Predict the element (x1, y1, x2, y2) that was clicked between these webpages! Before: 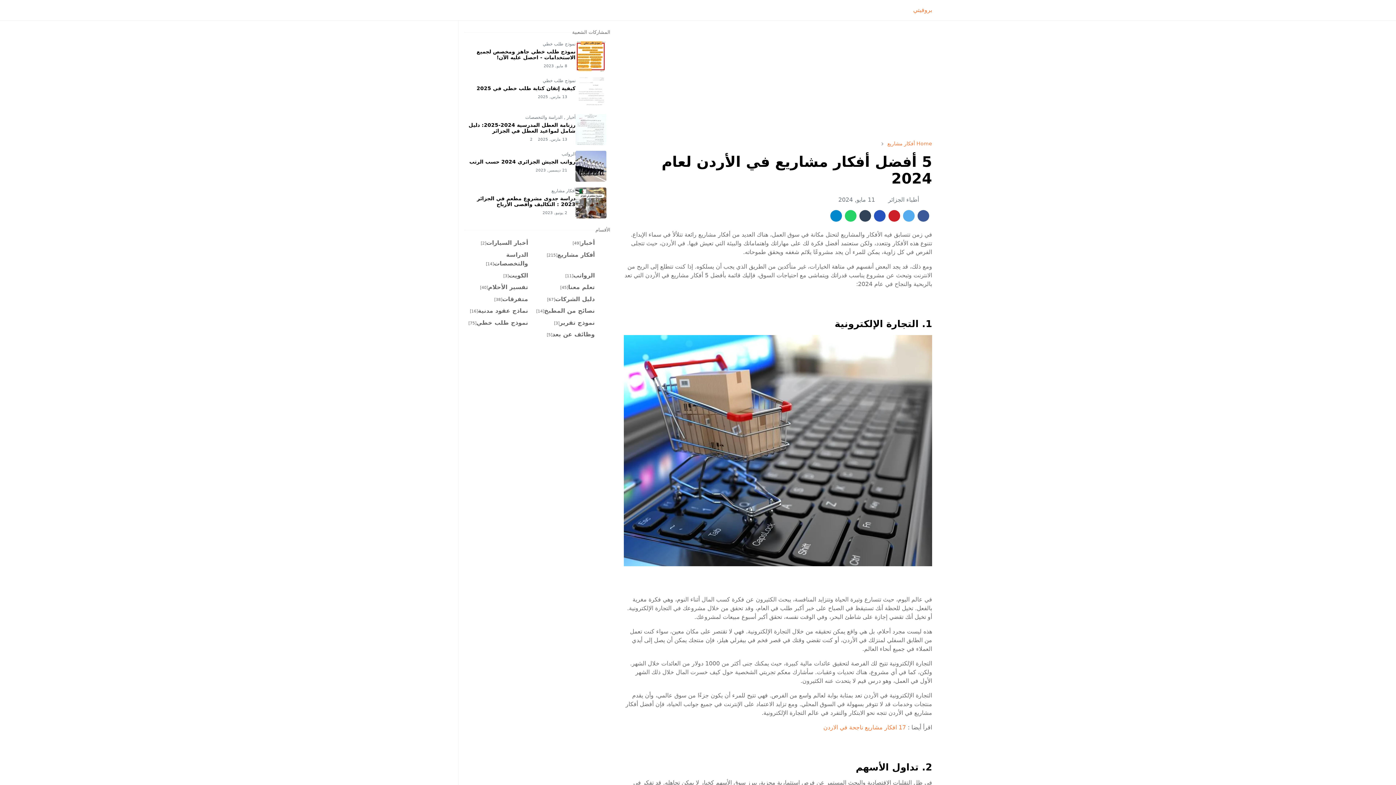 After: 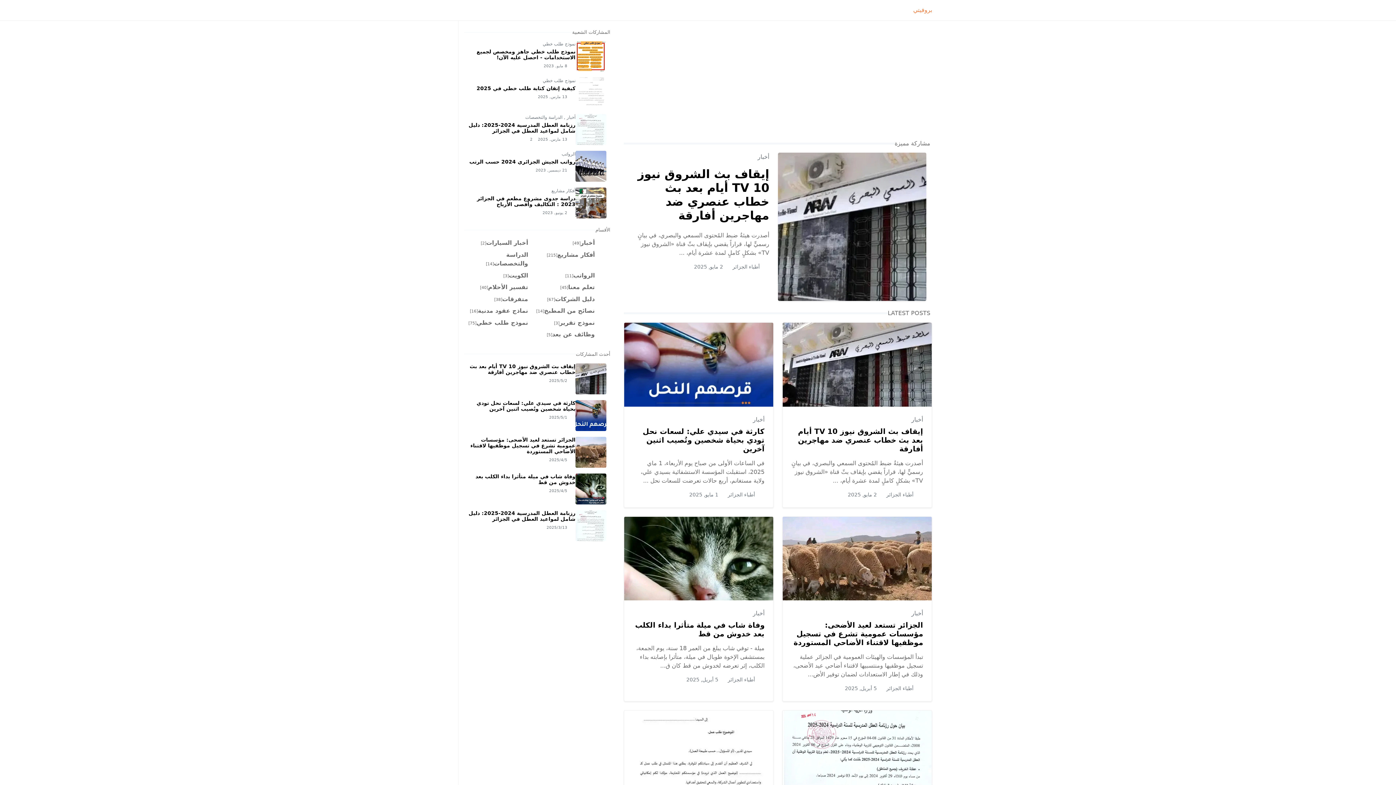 Action: bbox: (913, 6, 932, 13) label: بروفيتي